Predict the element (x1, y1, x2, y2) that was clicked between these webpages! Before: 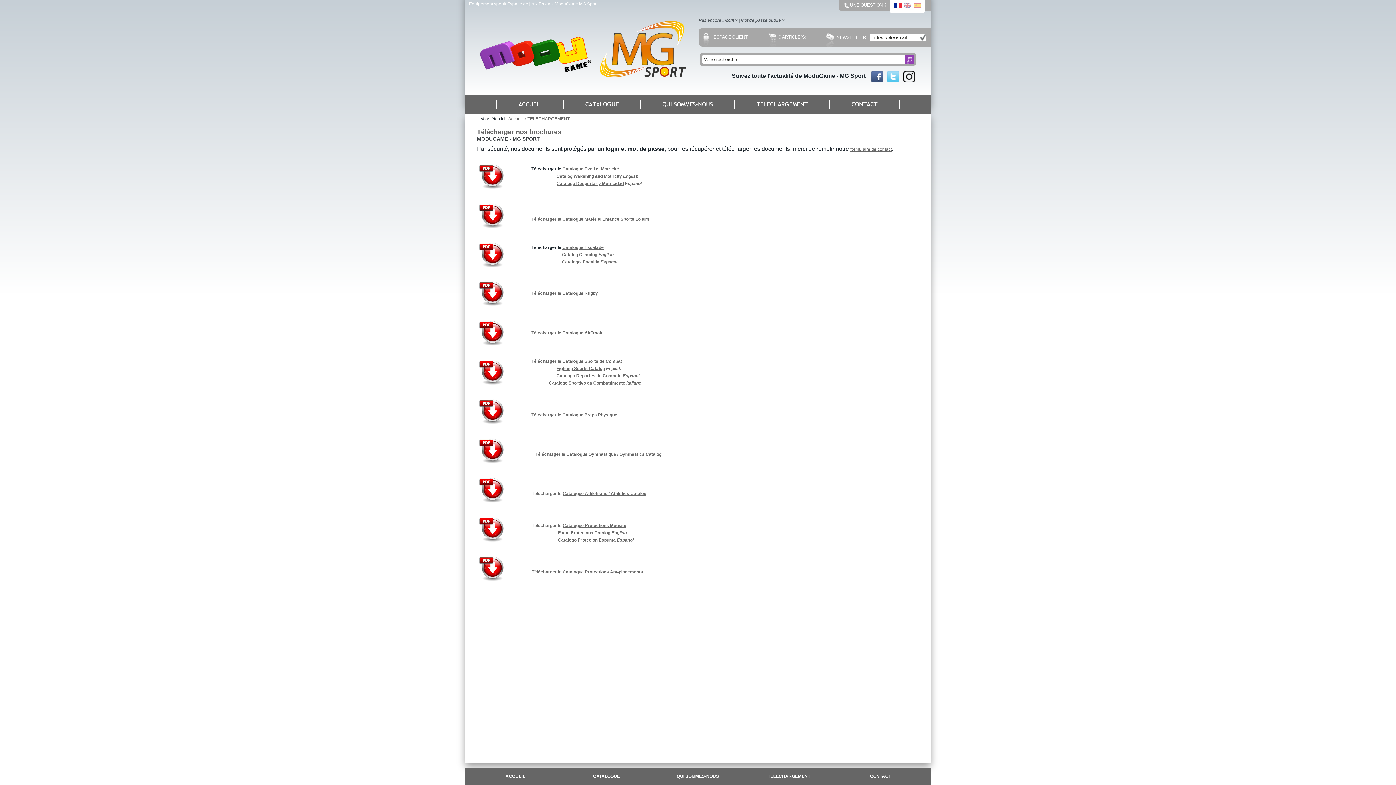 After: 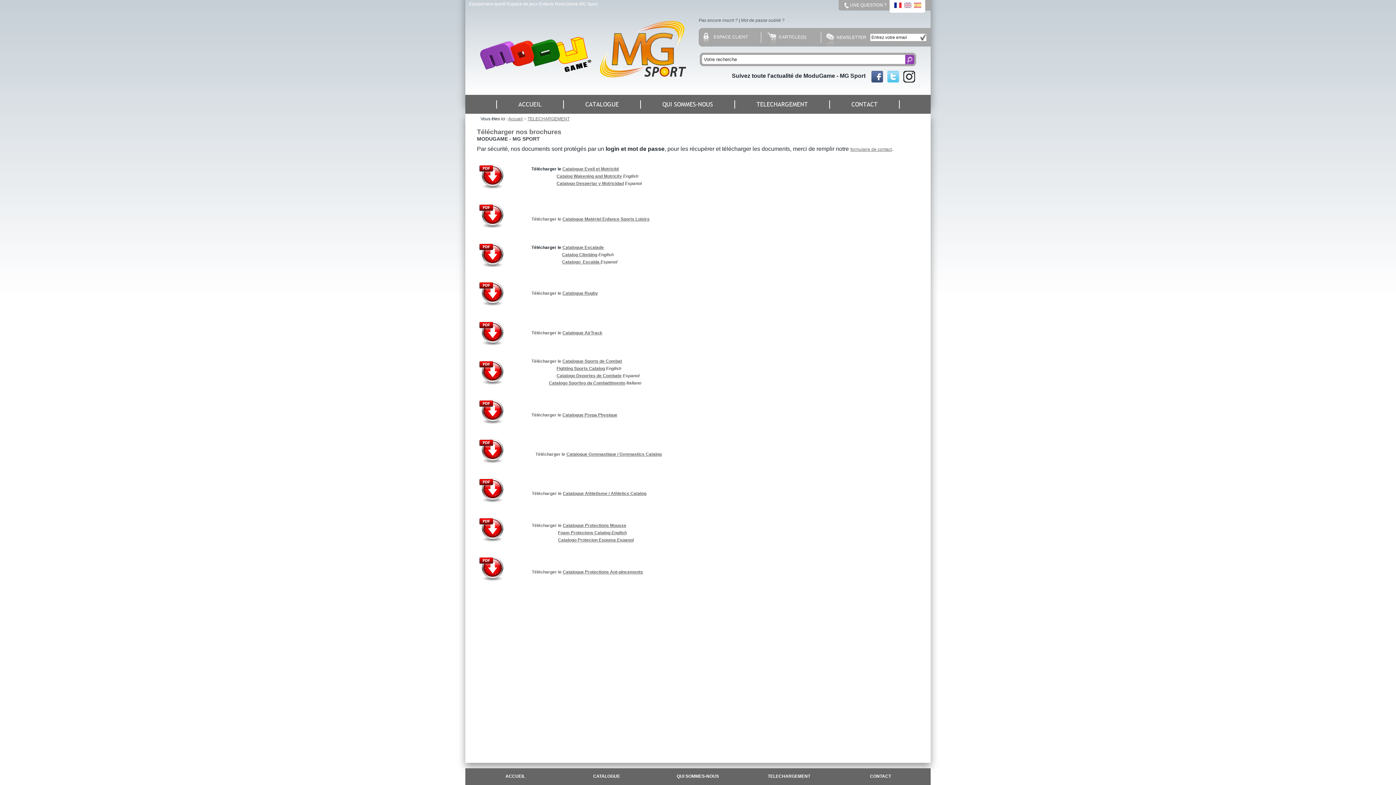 Action: label: Catalogo Despertar y Motricidad bbox: (556, 181, 624, 186)